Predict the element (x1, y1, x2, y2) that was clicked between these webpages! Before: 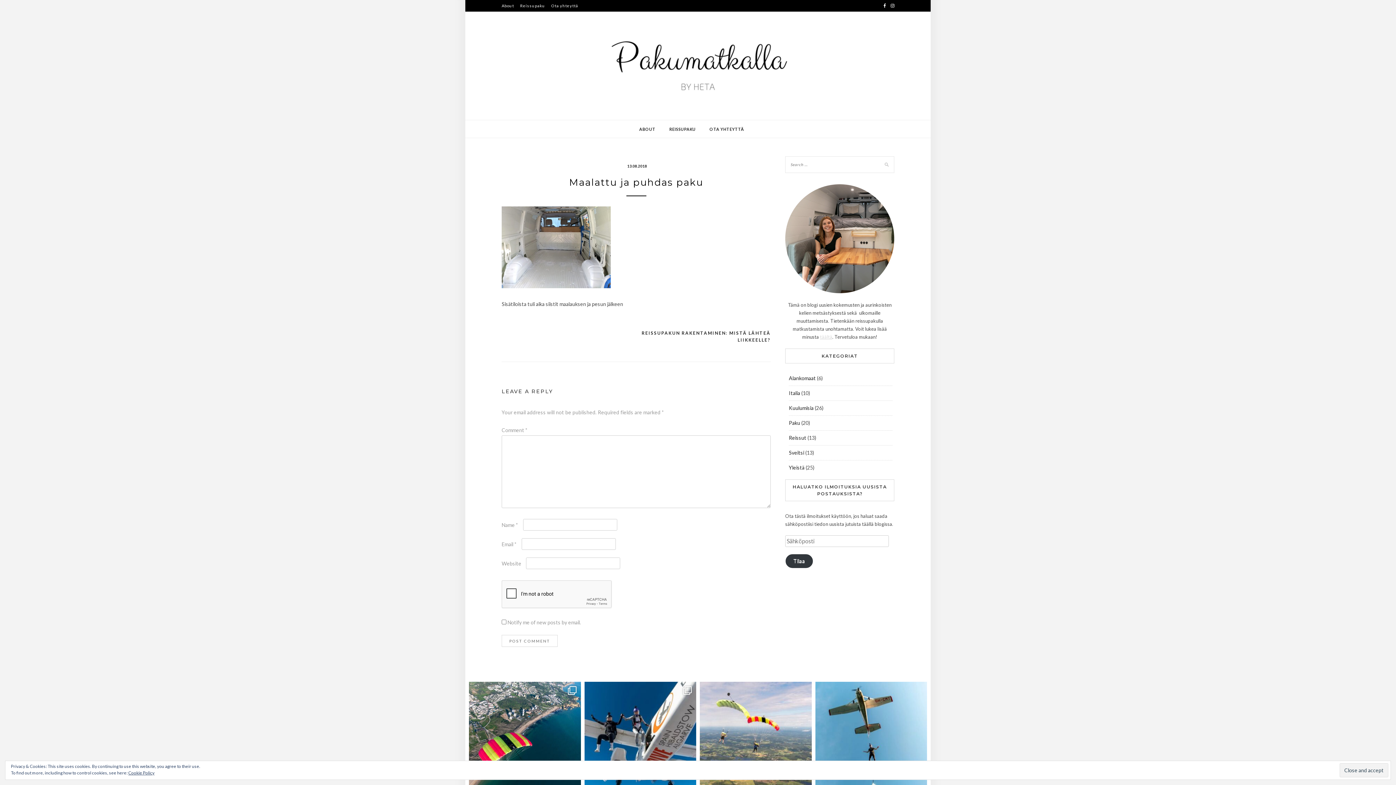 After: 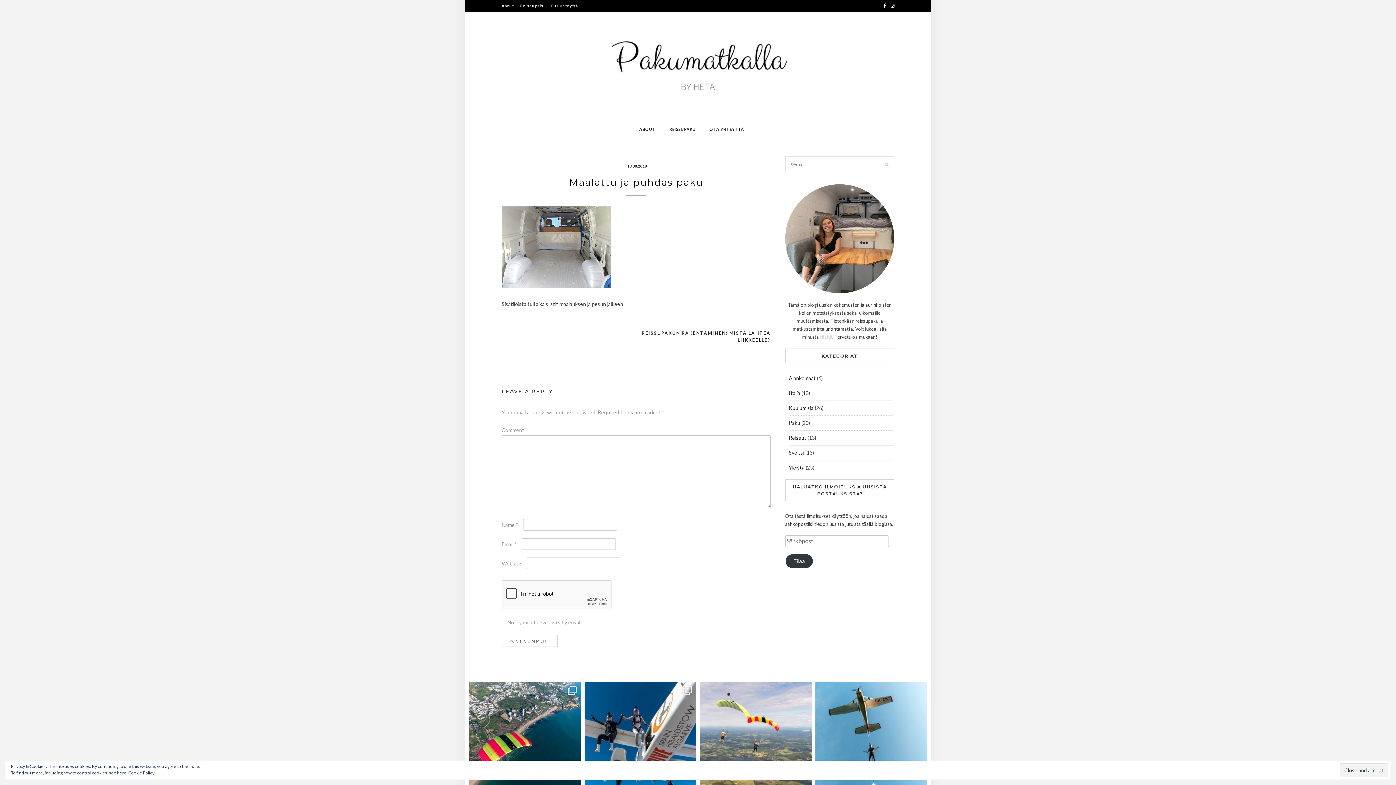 Action: bbox: (890, 0, 894, 11)